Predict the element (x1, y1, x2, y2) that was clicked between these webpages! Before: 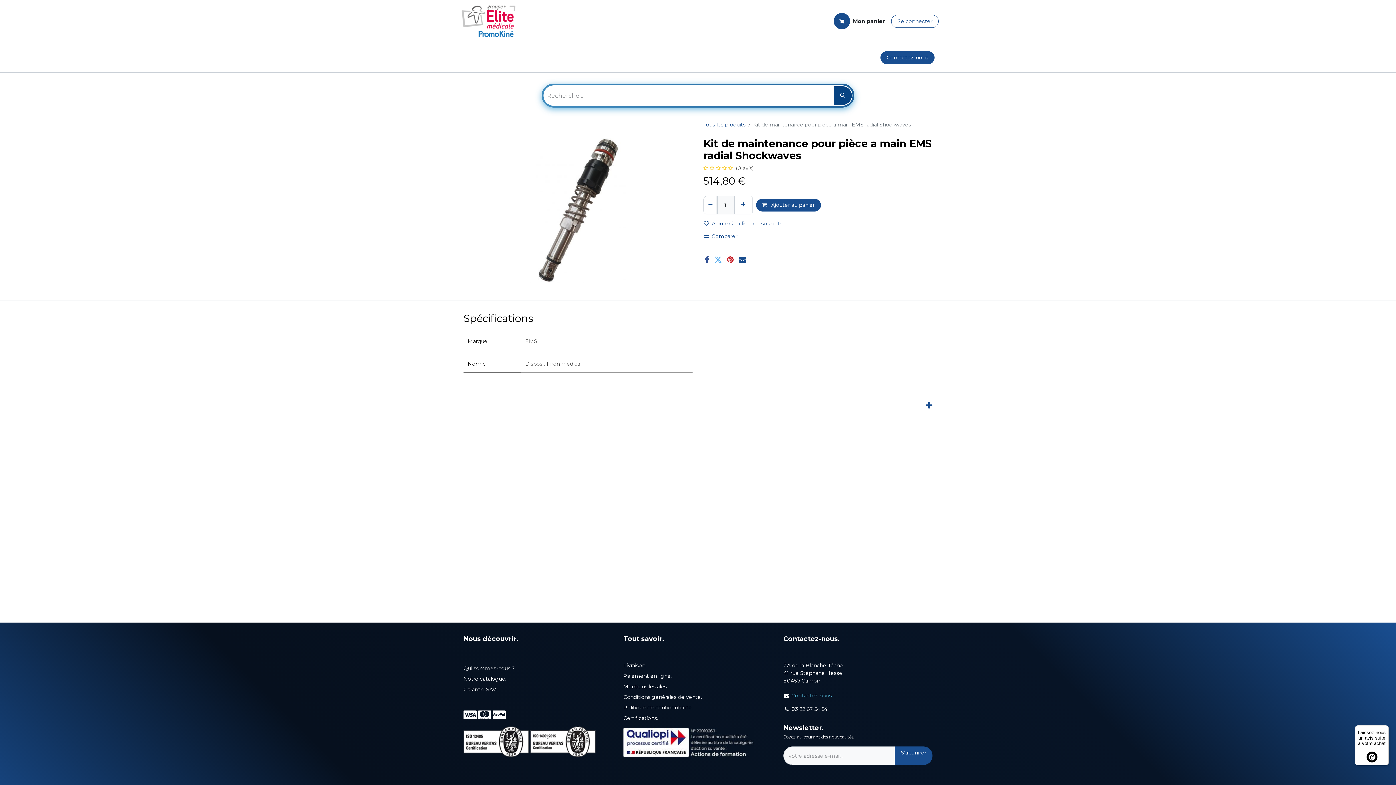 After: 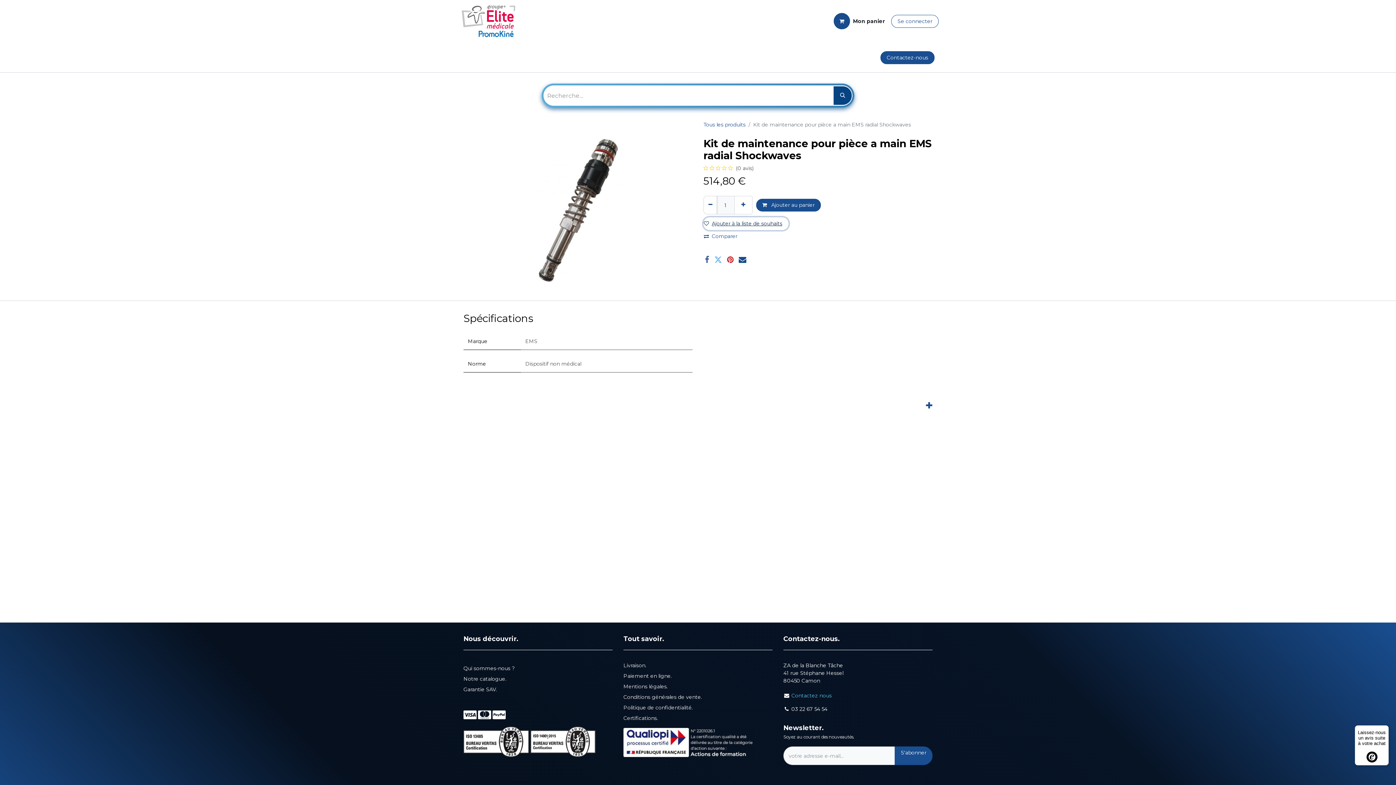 Action: label: Ajouter à la liste de souhaits bbox: (703, 217, 788, 230)